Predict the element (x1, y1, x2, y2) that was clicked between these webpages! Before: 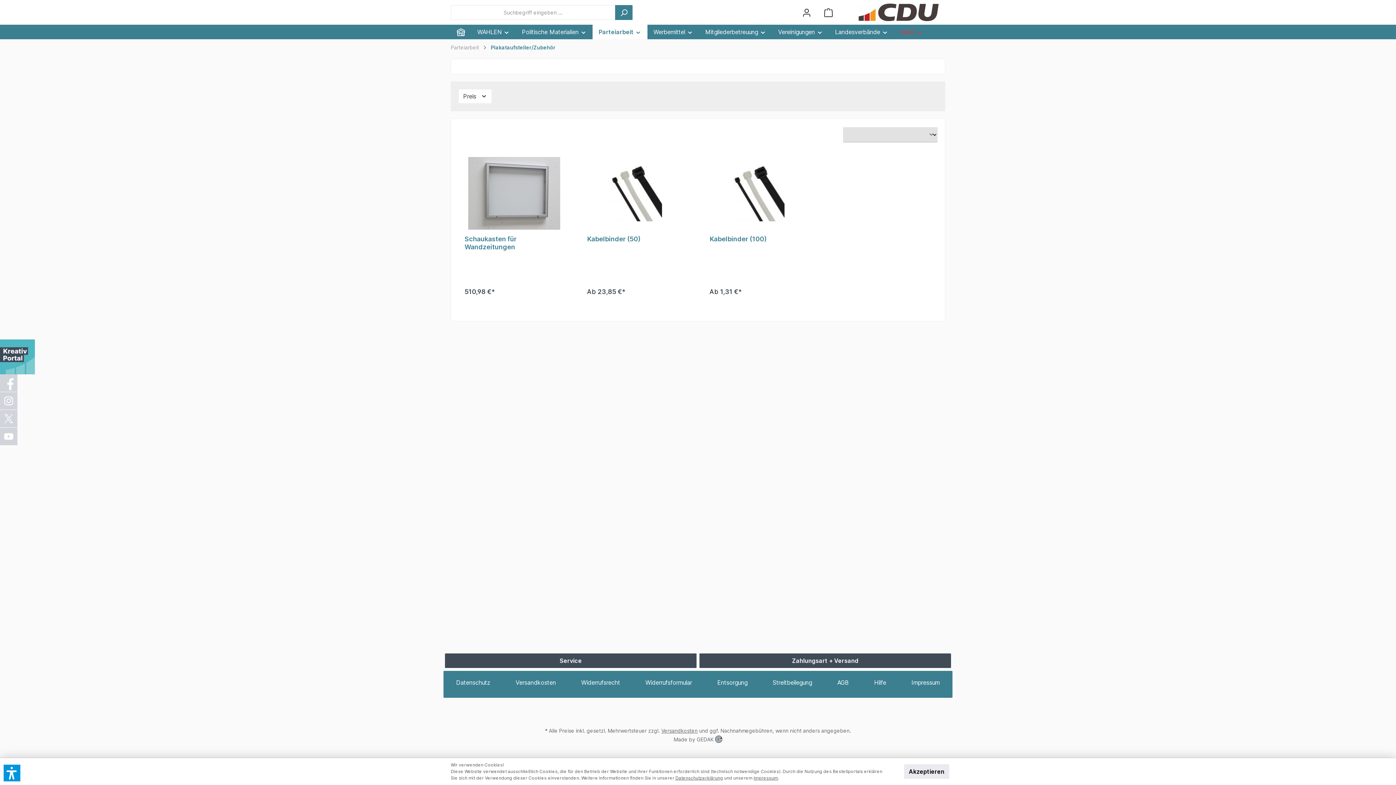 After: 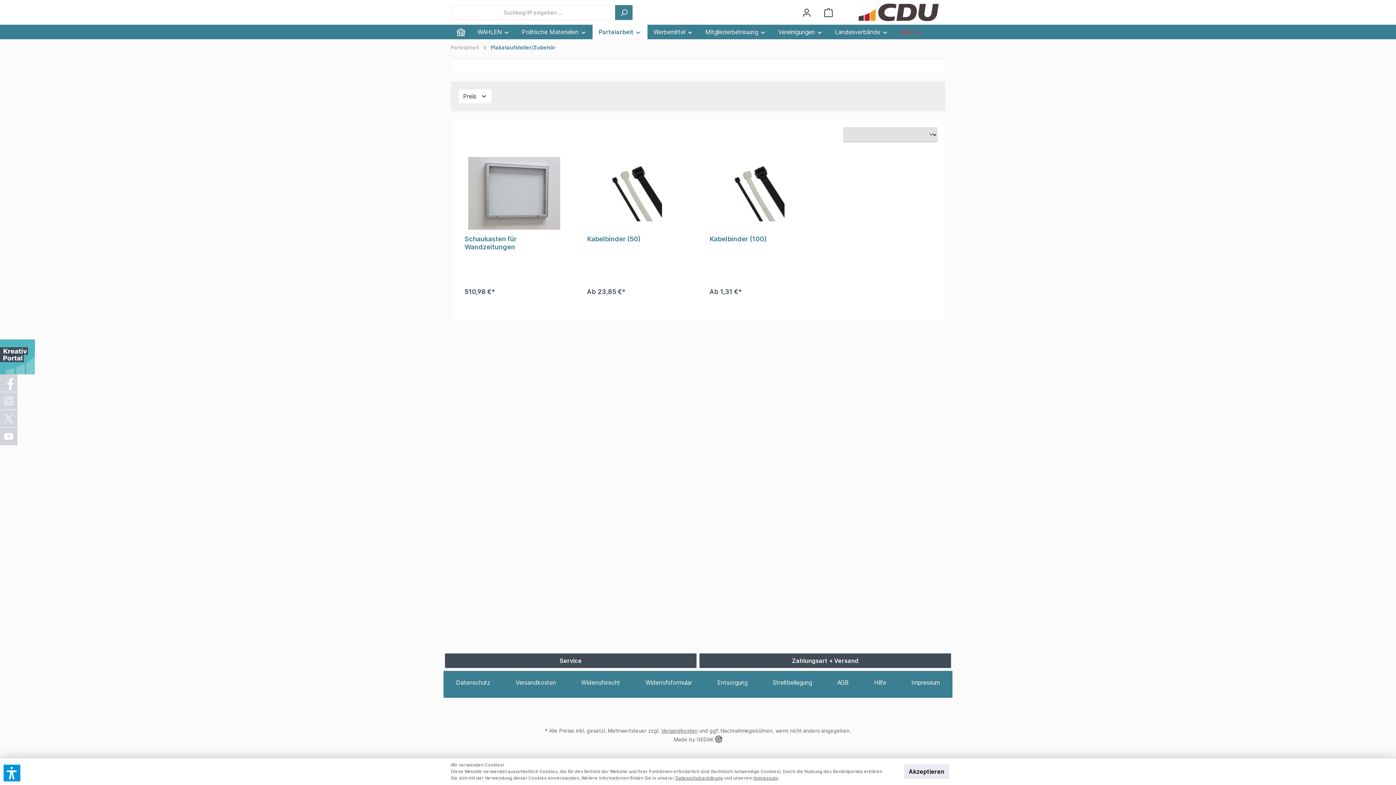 Action: bbox: (0, 352, 34, 360) label: Kreativ-Portal